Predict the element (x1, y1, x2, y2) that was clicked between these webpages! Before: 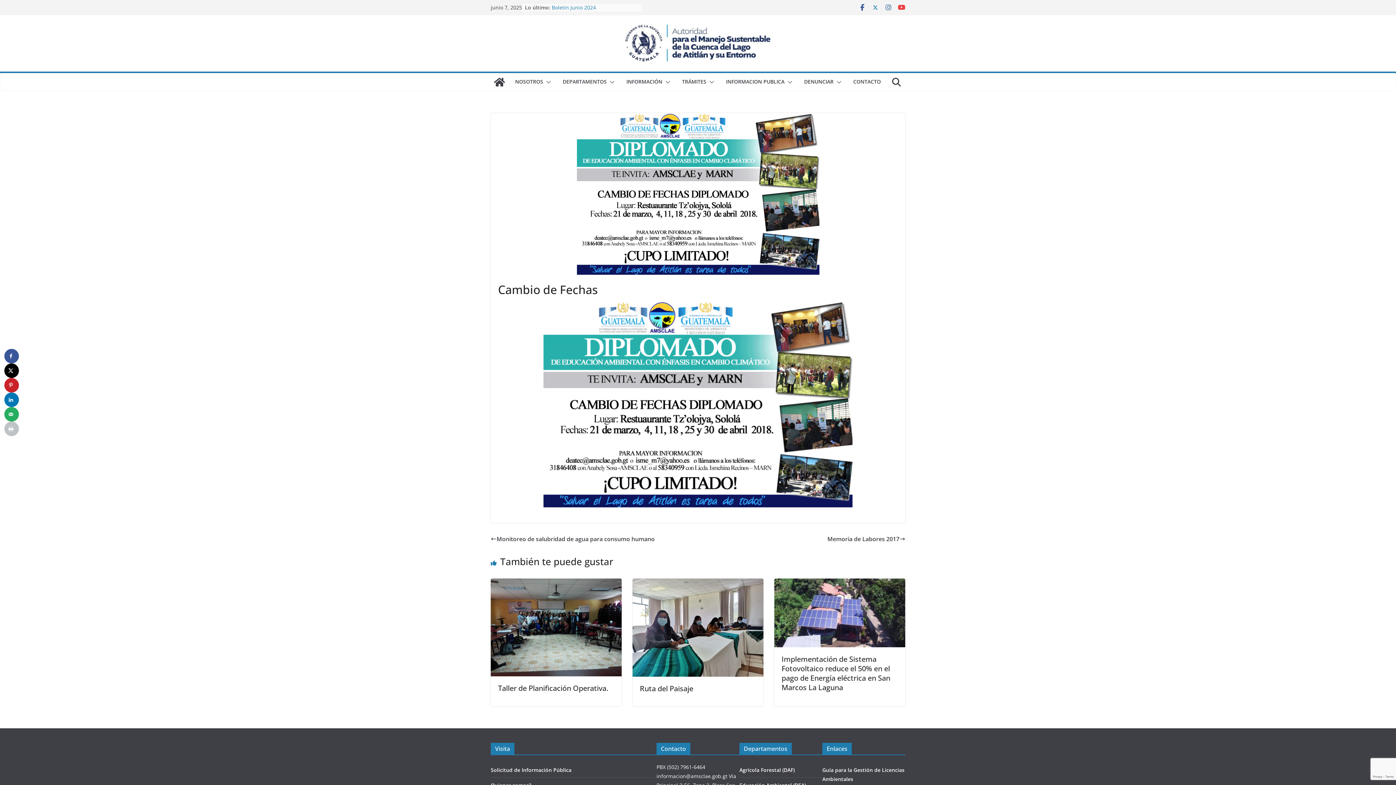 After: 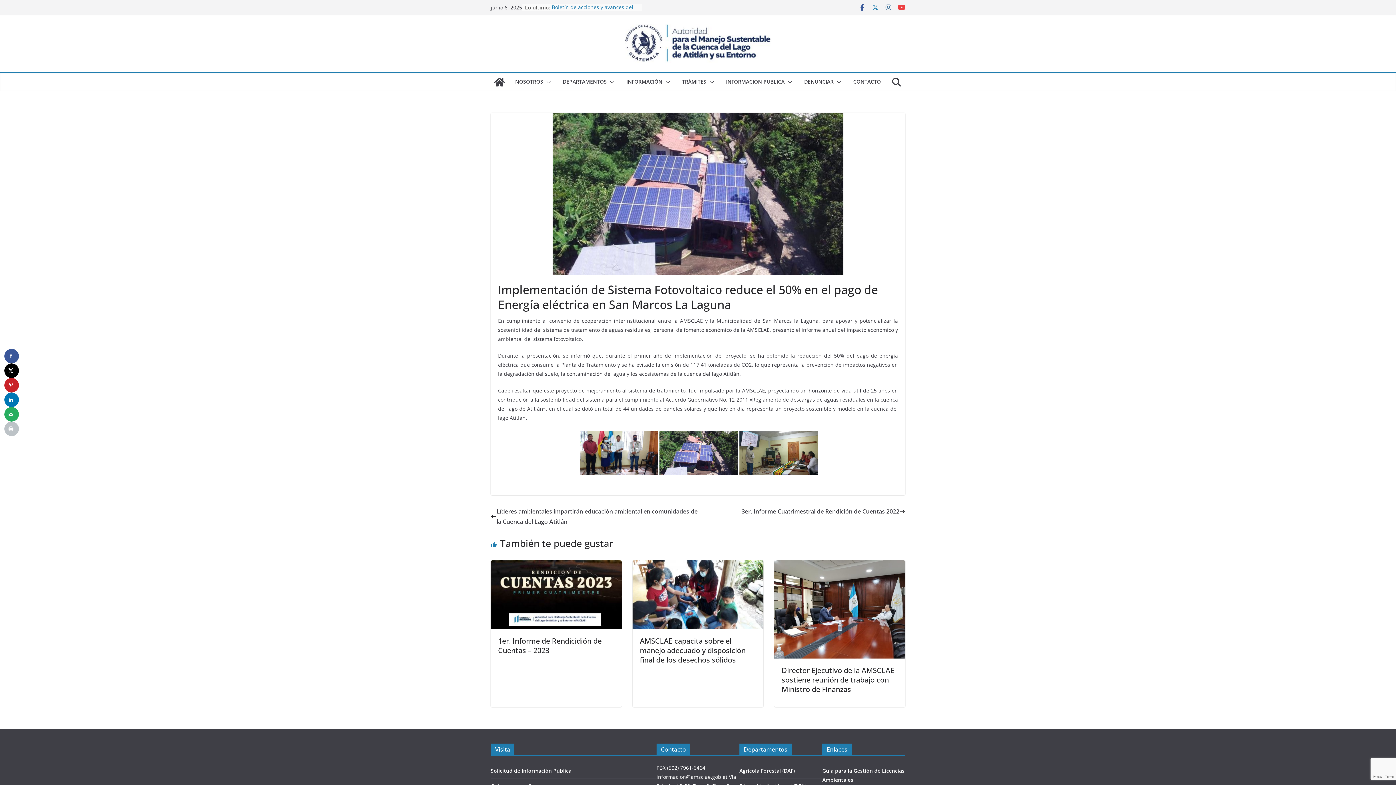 Action: bbox: (781, 654, 890, 692) label: Implementación de Sistema Fotovoltaico reduce el 50% en el pago de Energía eléctrica en San Marcos La Laguna